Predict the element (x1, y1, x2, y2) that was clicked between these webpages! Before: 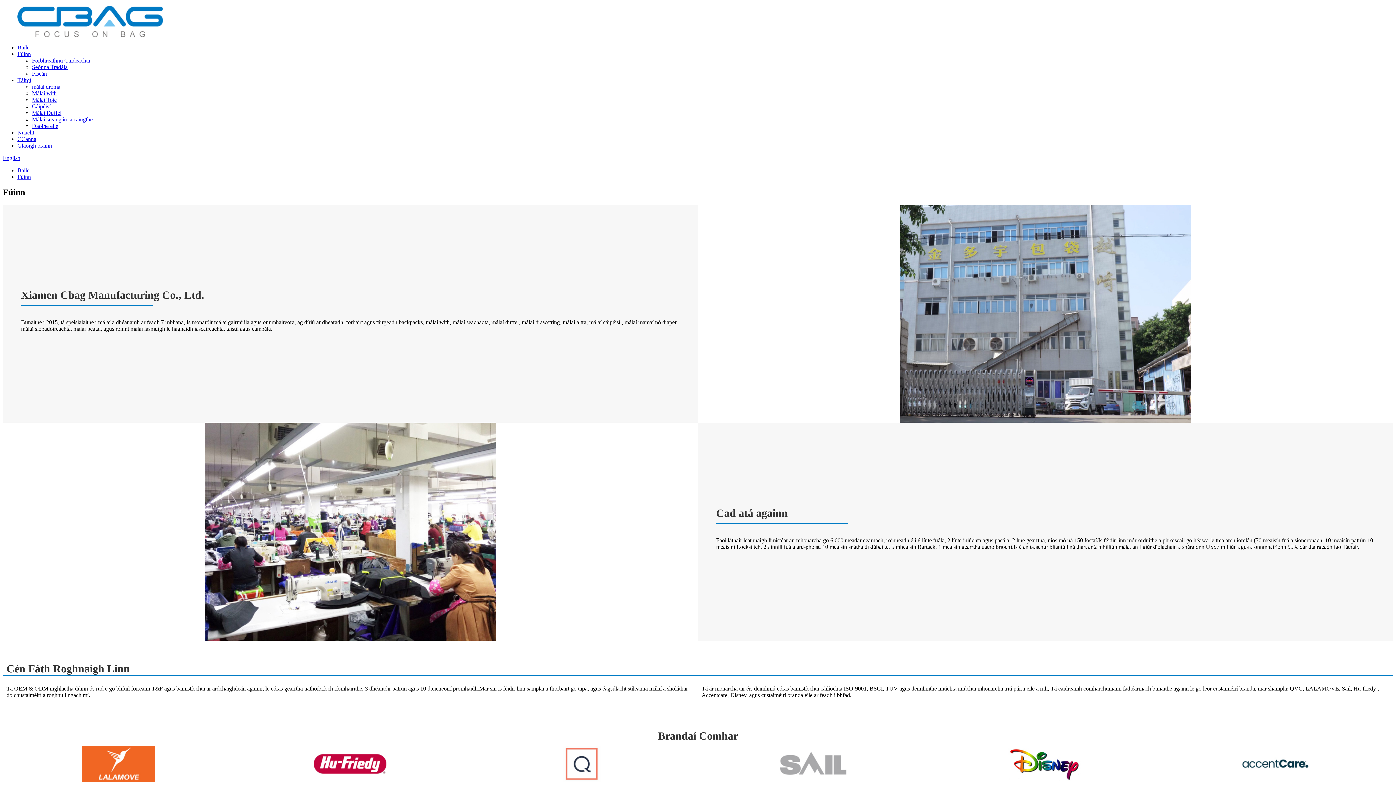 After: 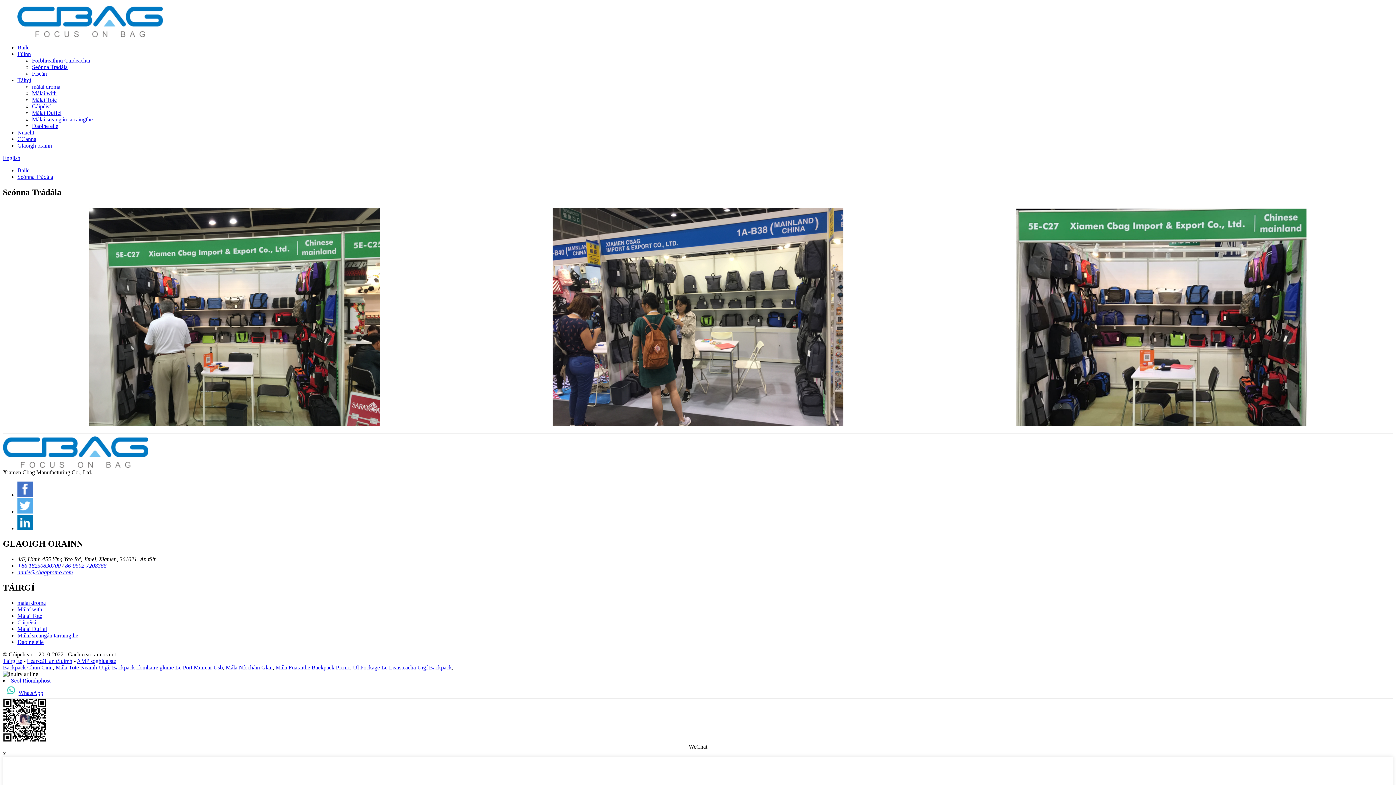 Action: bbox: (32, 64, 67, 70) label: Seónna Trádála